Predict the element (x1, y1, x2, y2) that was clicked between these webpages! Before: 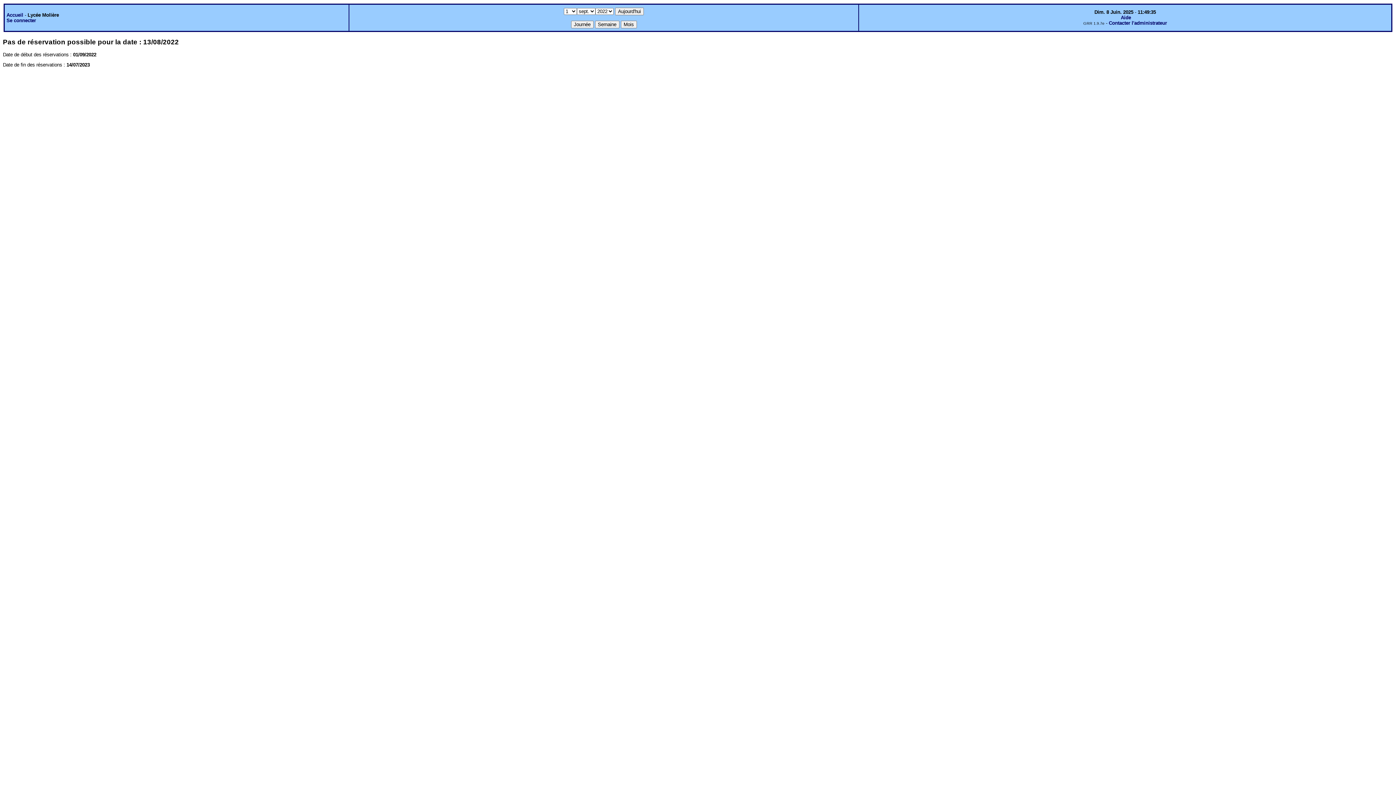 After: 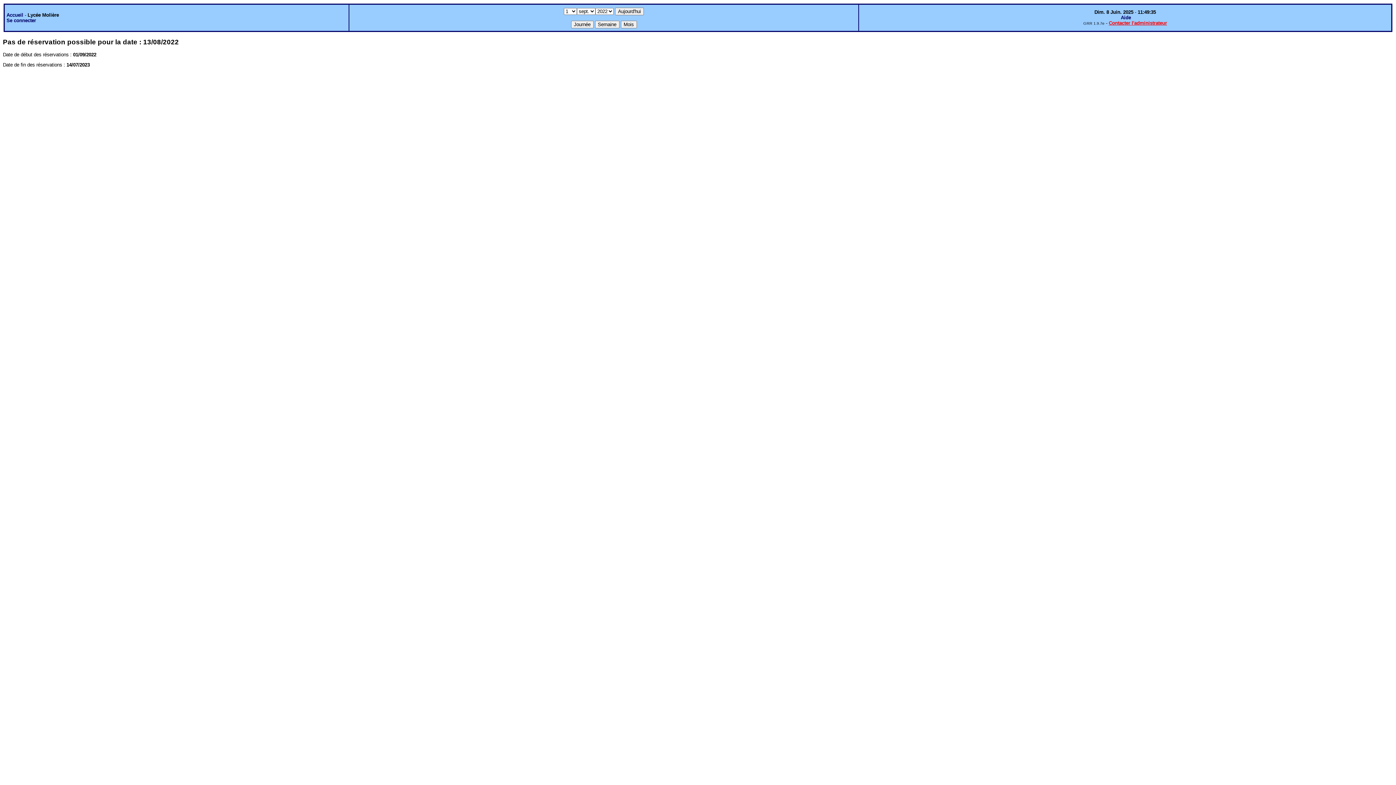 Action: bbox: (1109, 20, 1167, 25) label: Contacter l'administrateur